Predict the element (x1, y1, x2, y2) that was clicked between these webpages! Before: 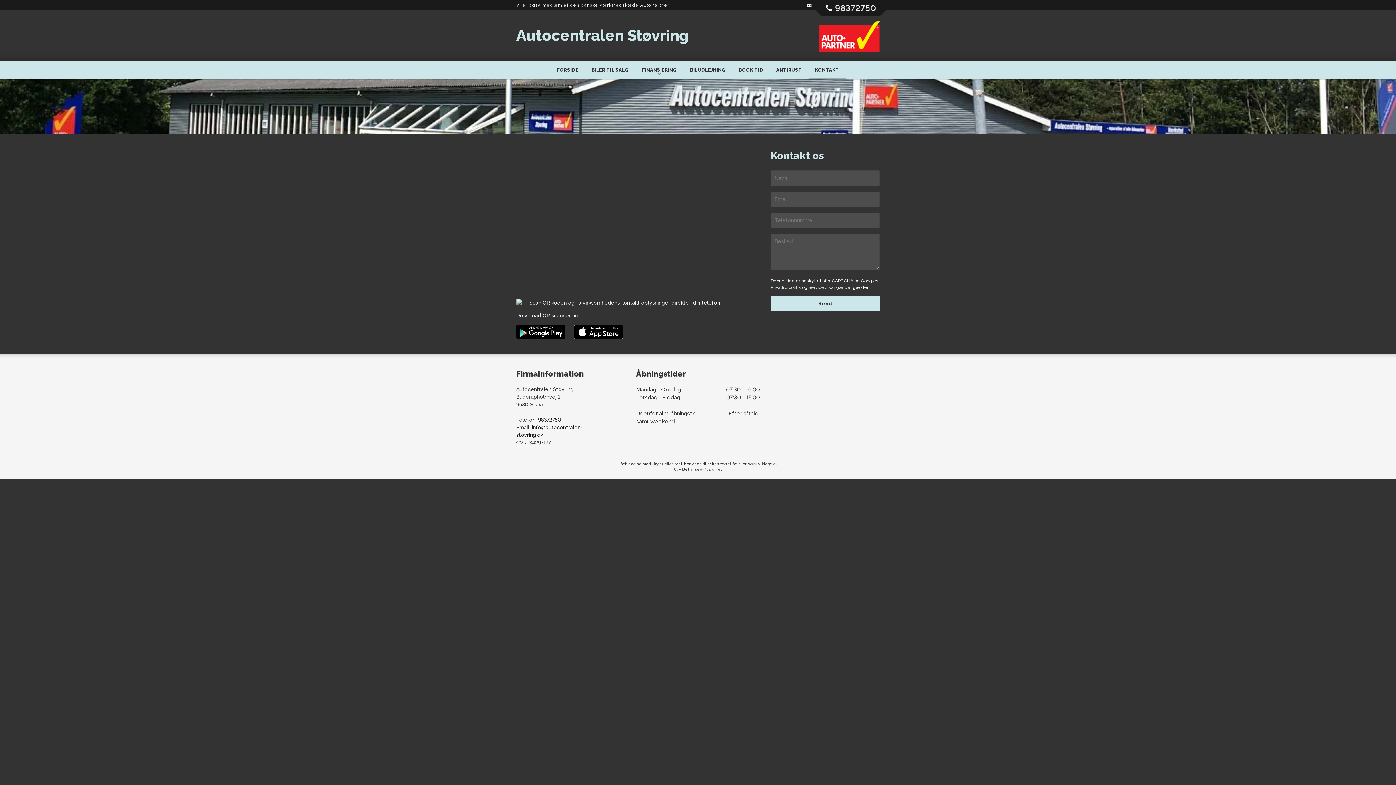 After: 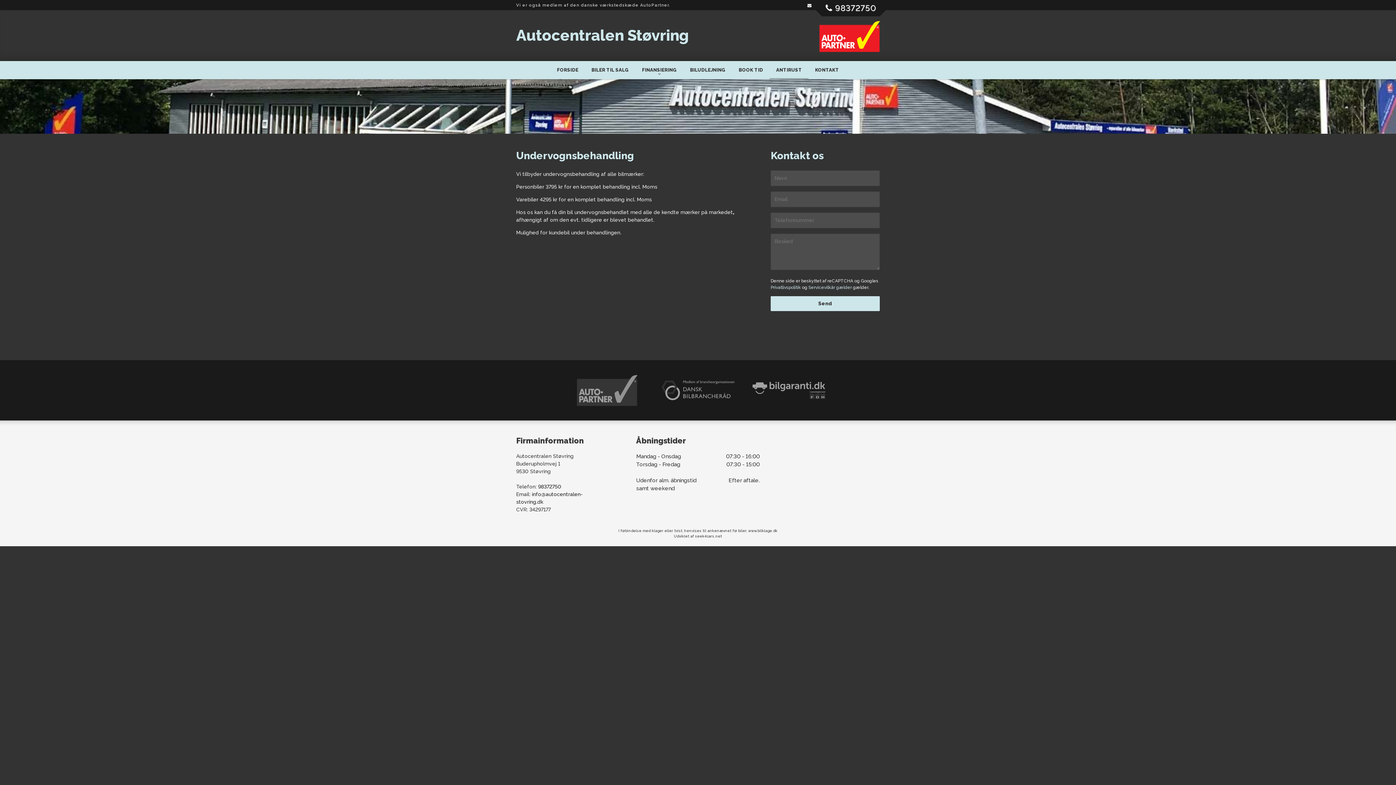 Action: bbox: (769, 61, 808, 79) label: ANTIRUST